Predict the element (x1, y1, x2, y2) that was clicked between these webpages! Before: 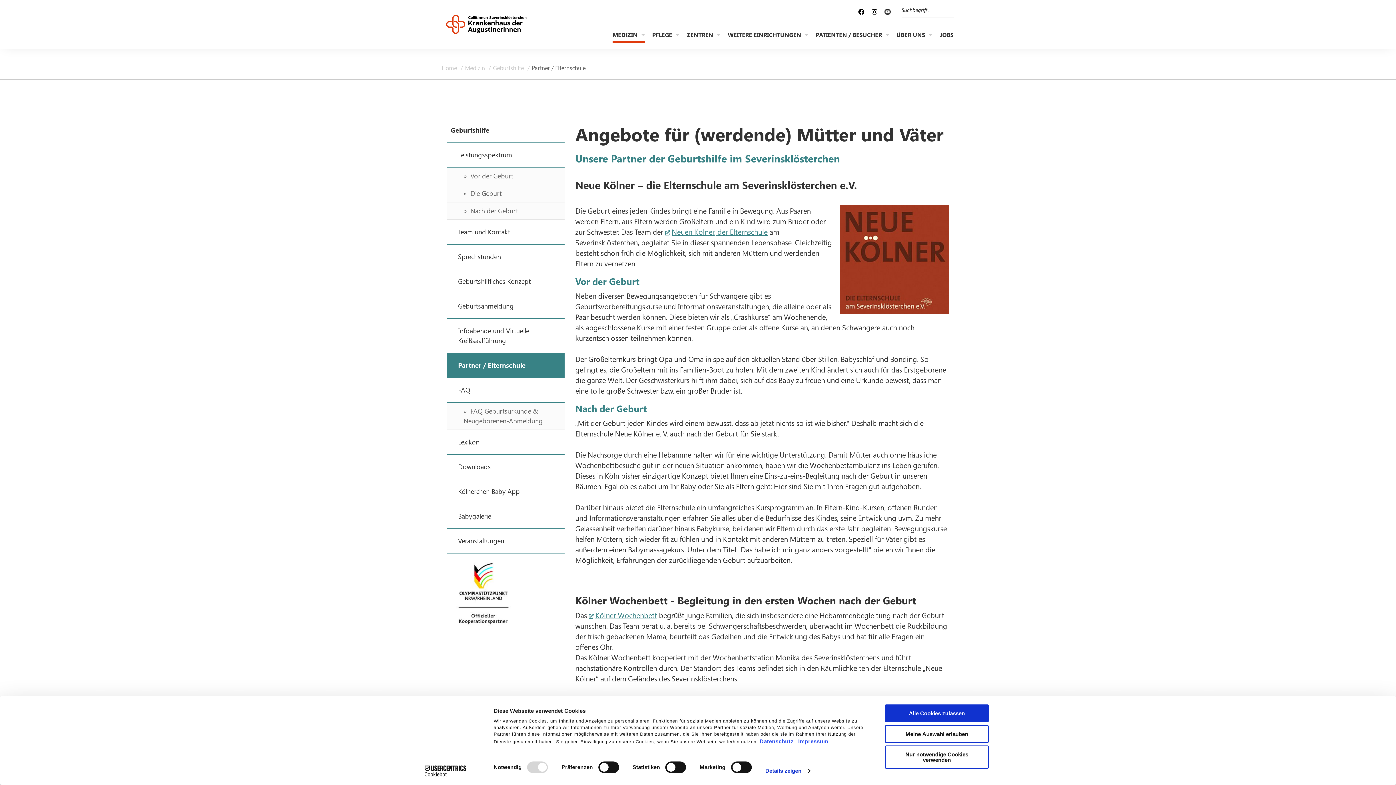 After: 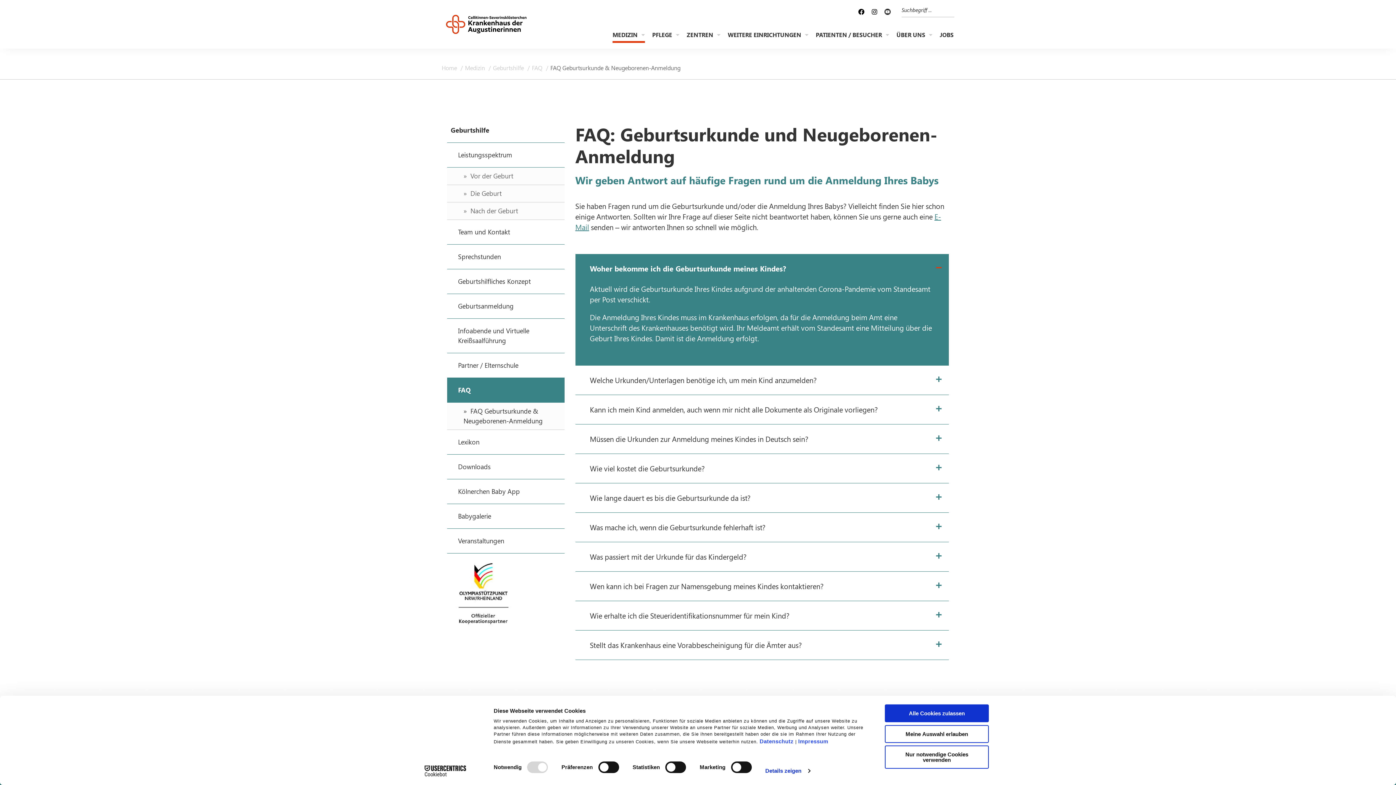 Action: label:  FAQ Geburtsurkunde & Neugeborenen-Anmeldung bbox: (447, 402, 564, 430)